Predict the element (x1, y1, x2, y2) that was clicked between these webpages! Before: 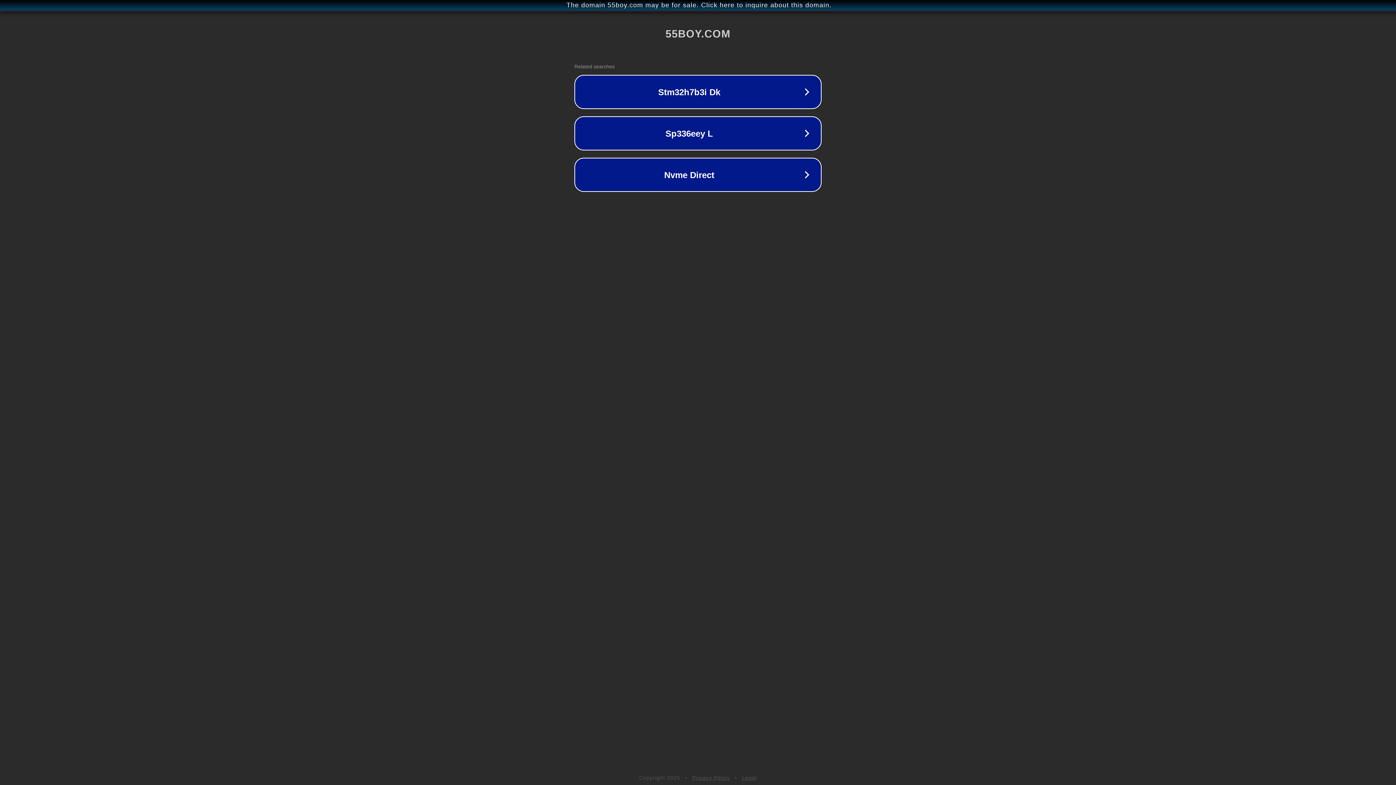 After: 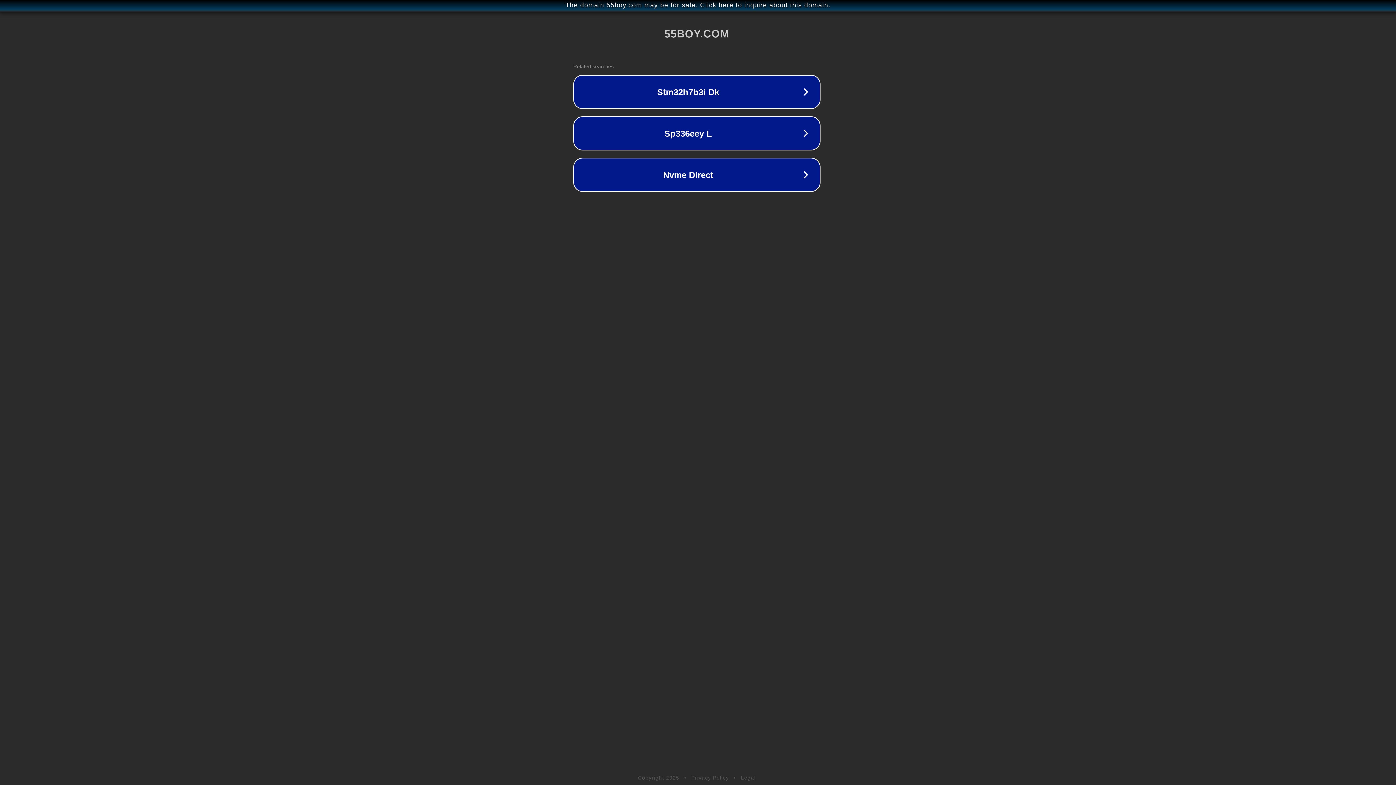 Action: label: The domain 55boy.com may be for sale. Click here to inquire about this domain. bbox: (1, 1, 1397, 9)